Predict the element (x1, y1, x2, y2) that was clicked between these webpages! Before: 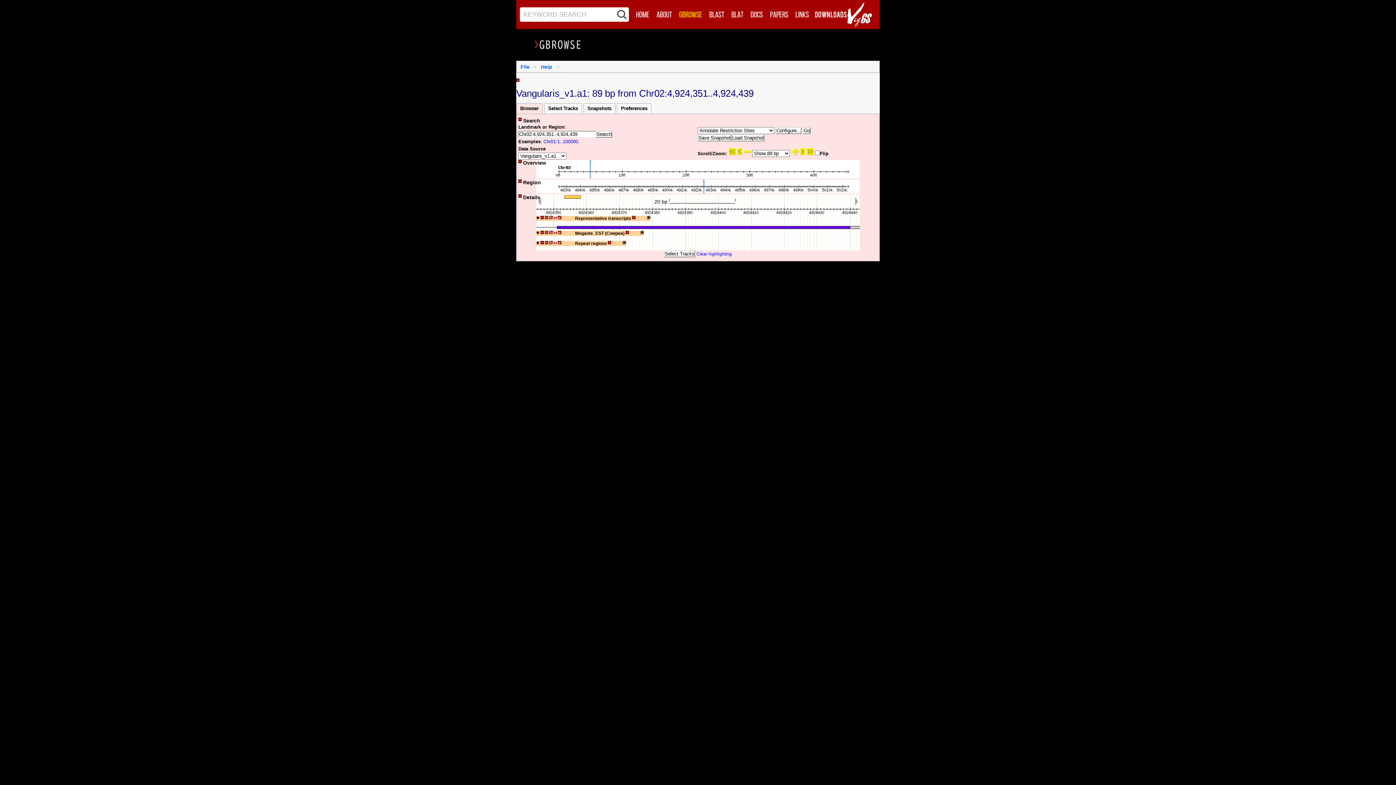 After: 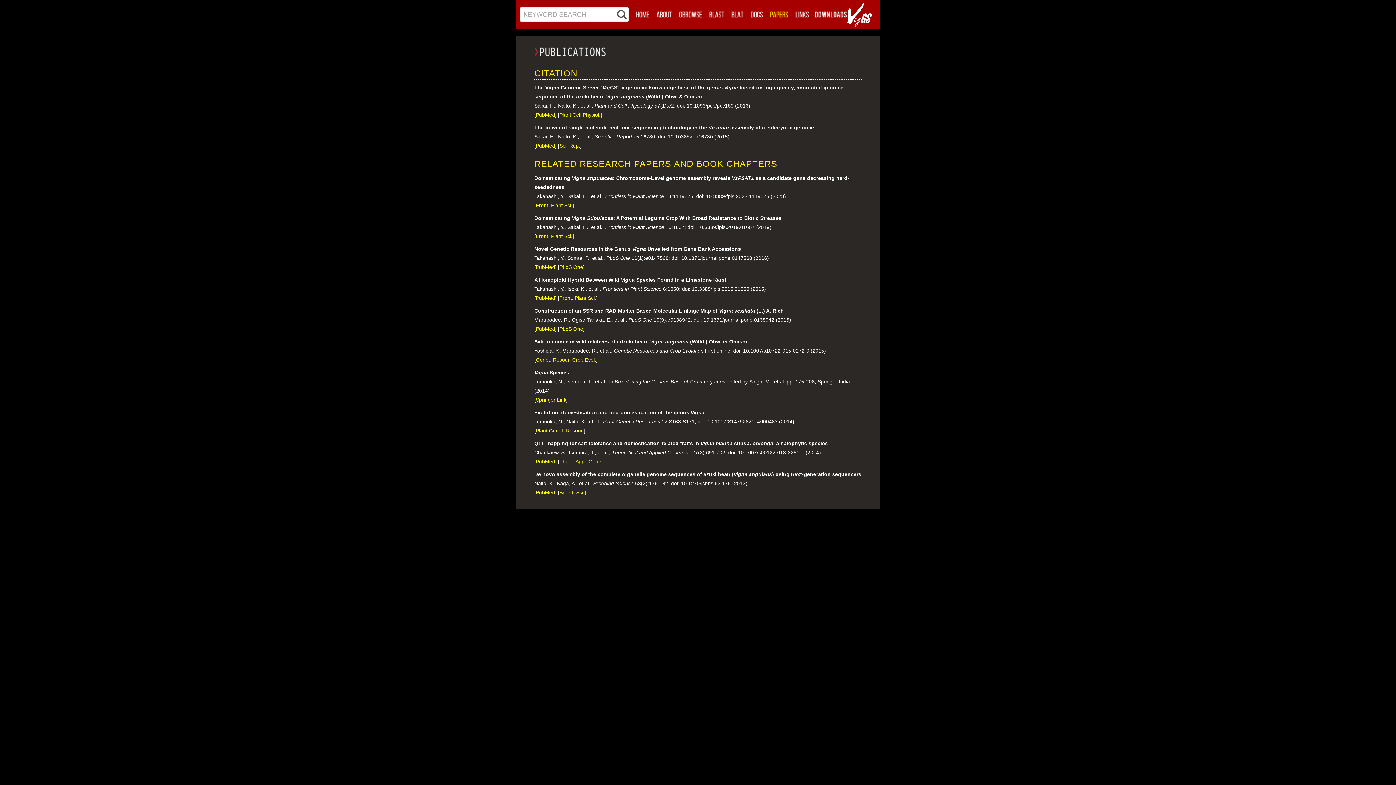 Action: bbox: (766, 8, 792, 20)